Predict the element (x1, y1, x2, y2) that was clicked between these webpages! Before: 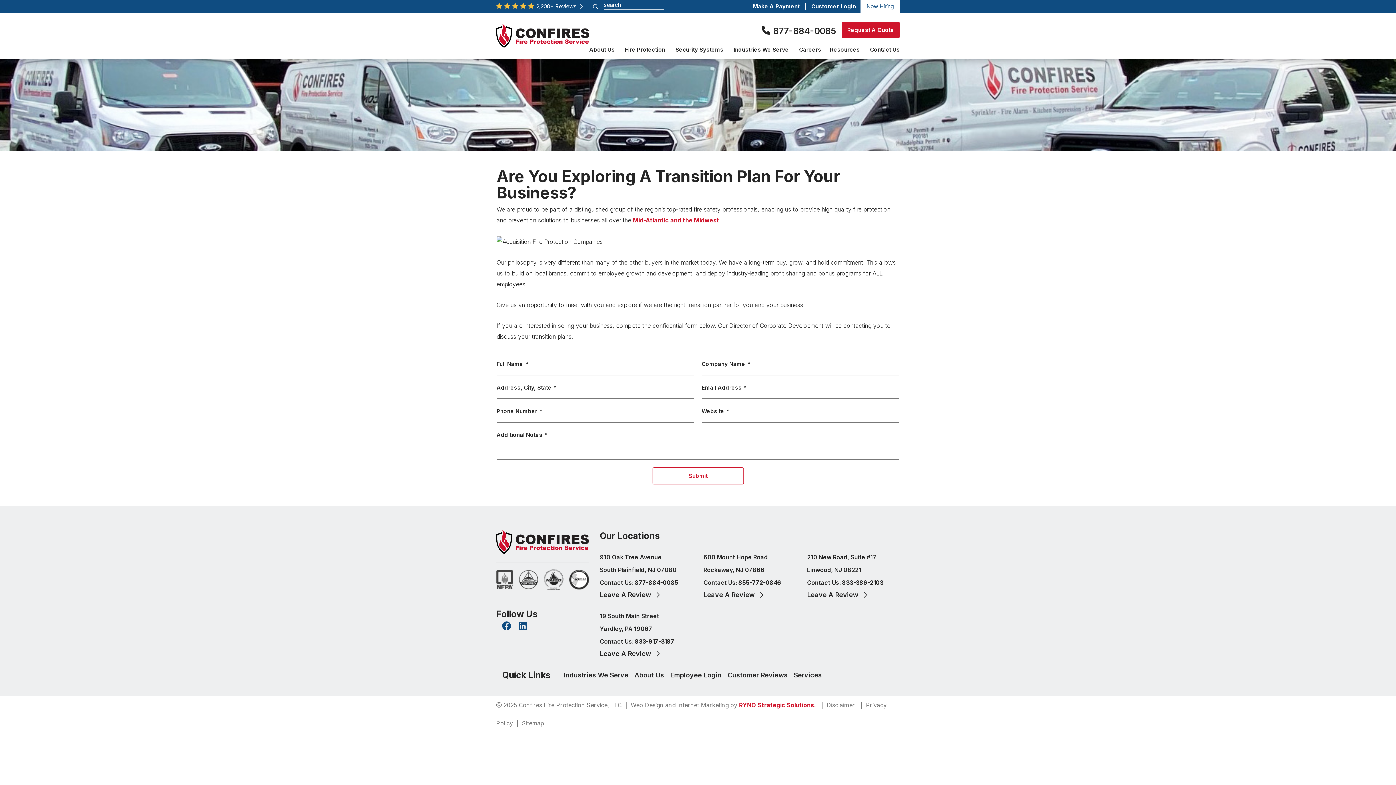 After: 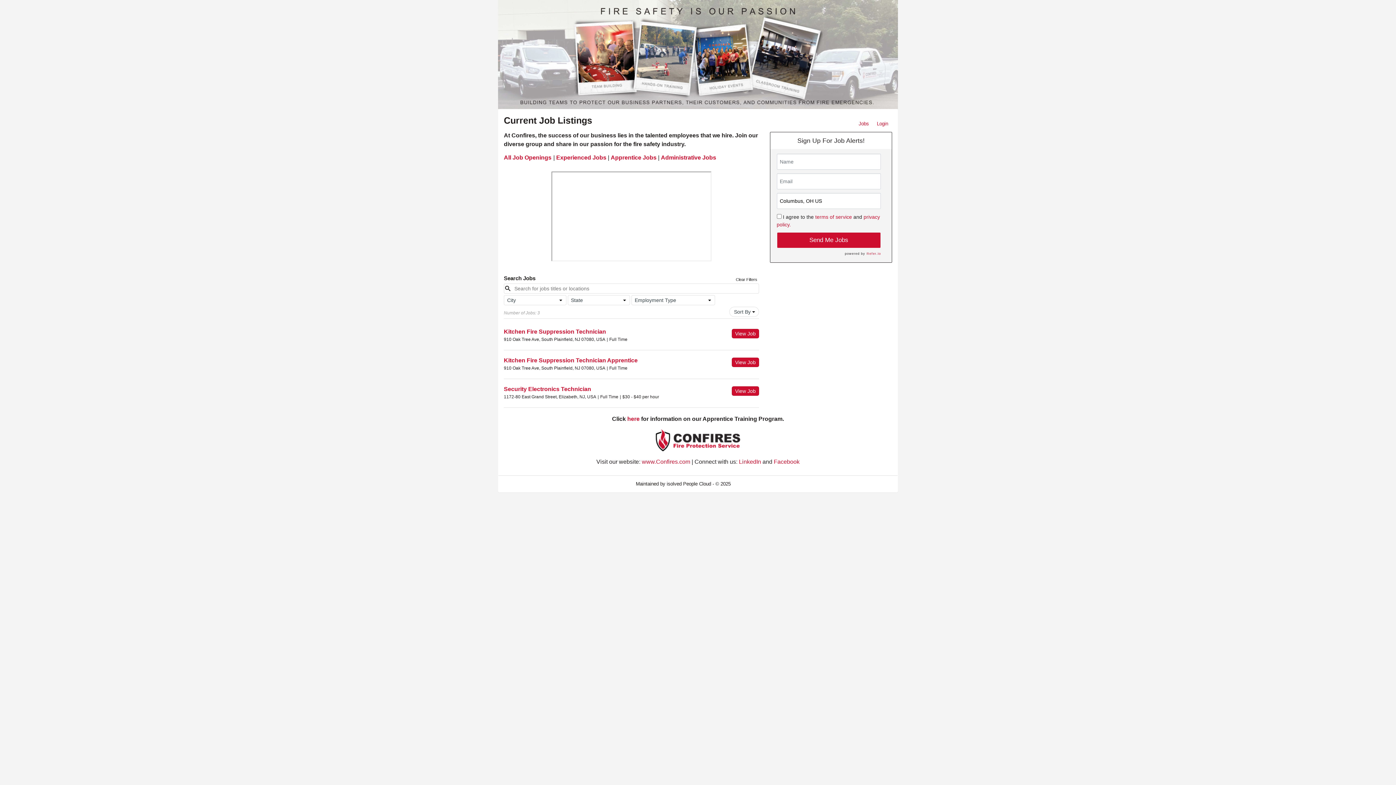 Action: bbox: (860, 0, 900, 12) label: Now Hiring